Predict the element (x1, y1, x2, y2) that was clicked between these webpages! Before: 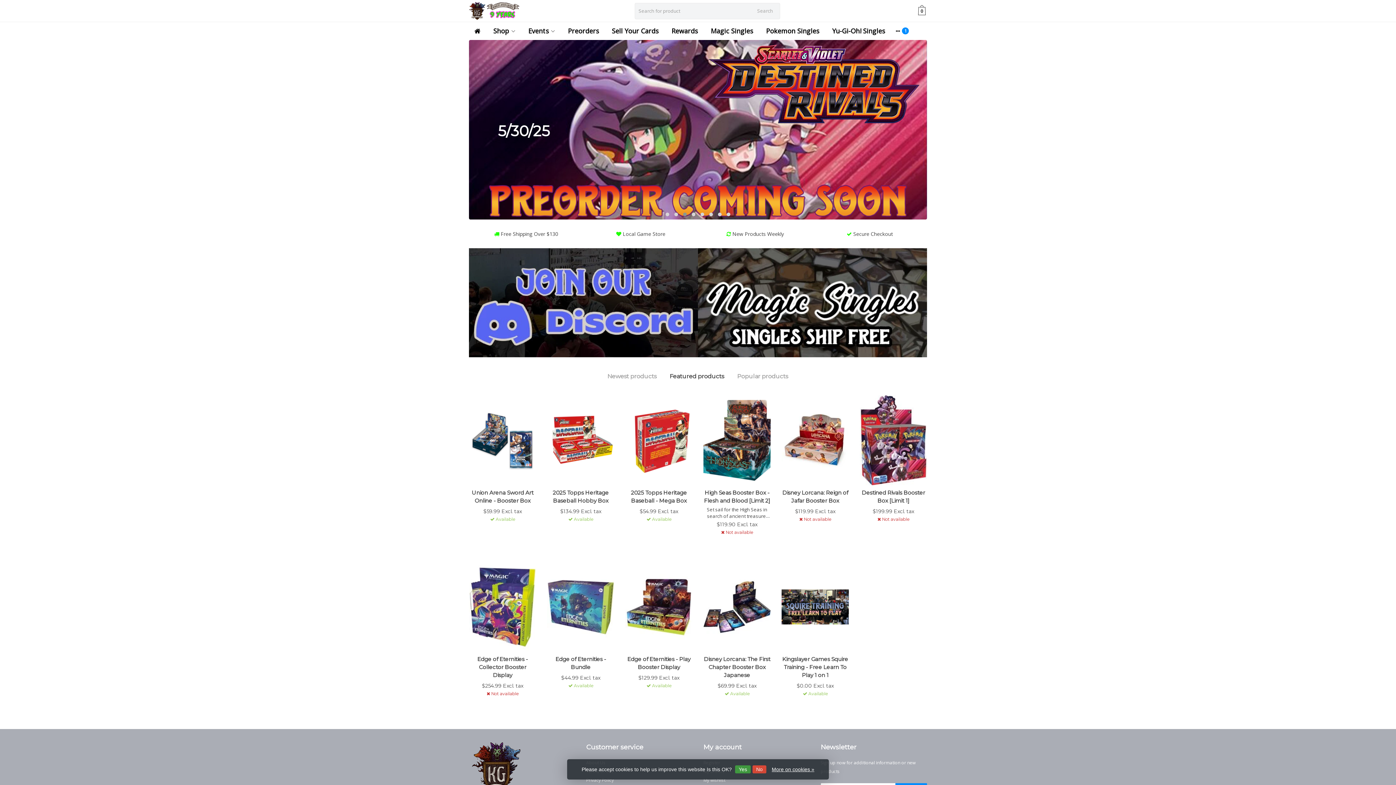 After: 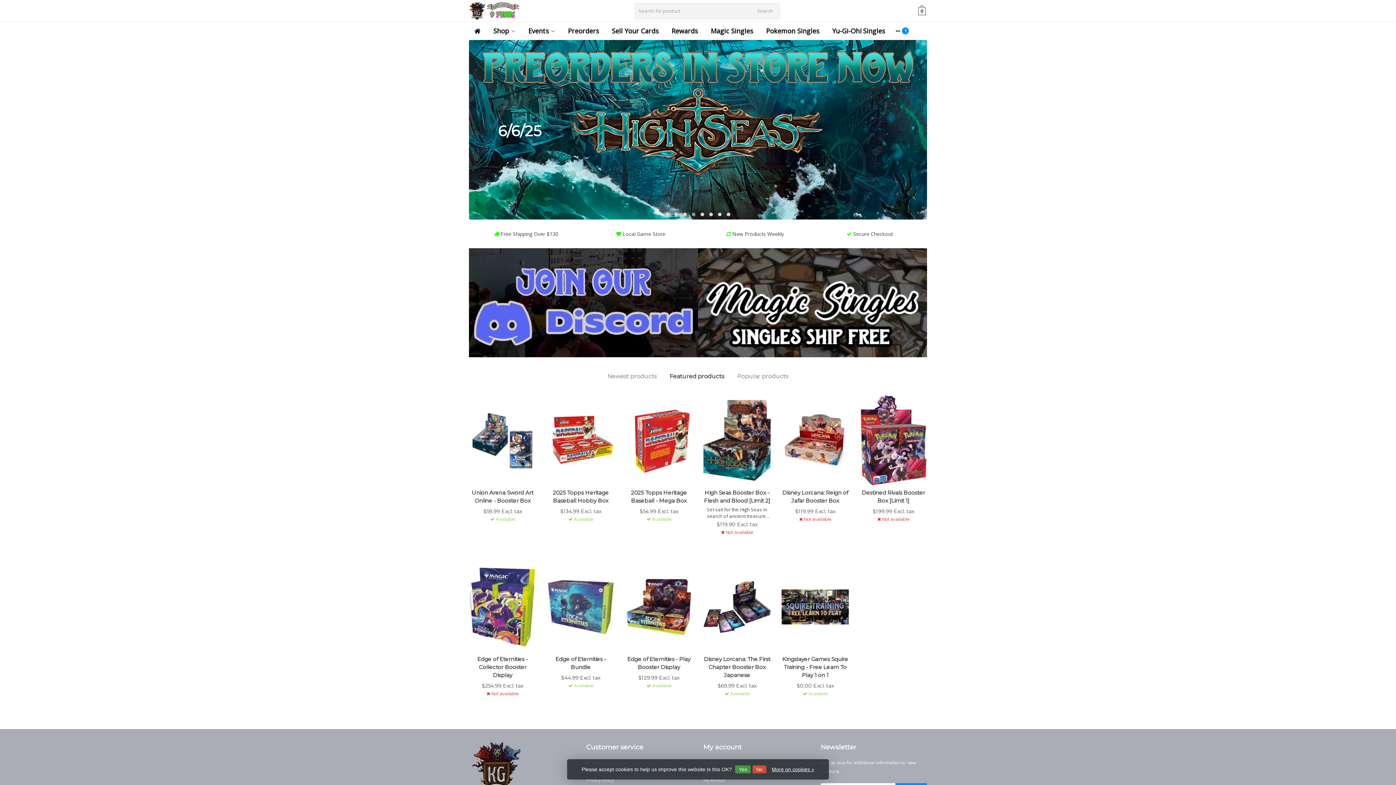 Action: bbox: (751, 4, 778, 17) label: Search